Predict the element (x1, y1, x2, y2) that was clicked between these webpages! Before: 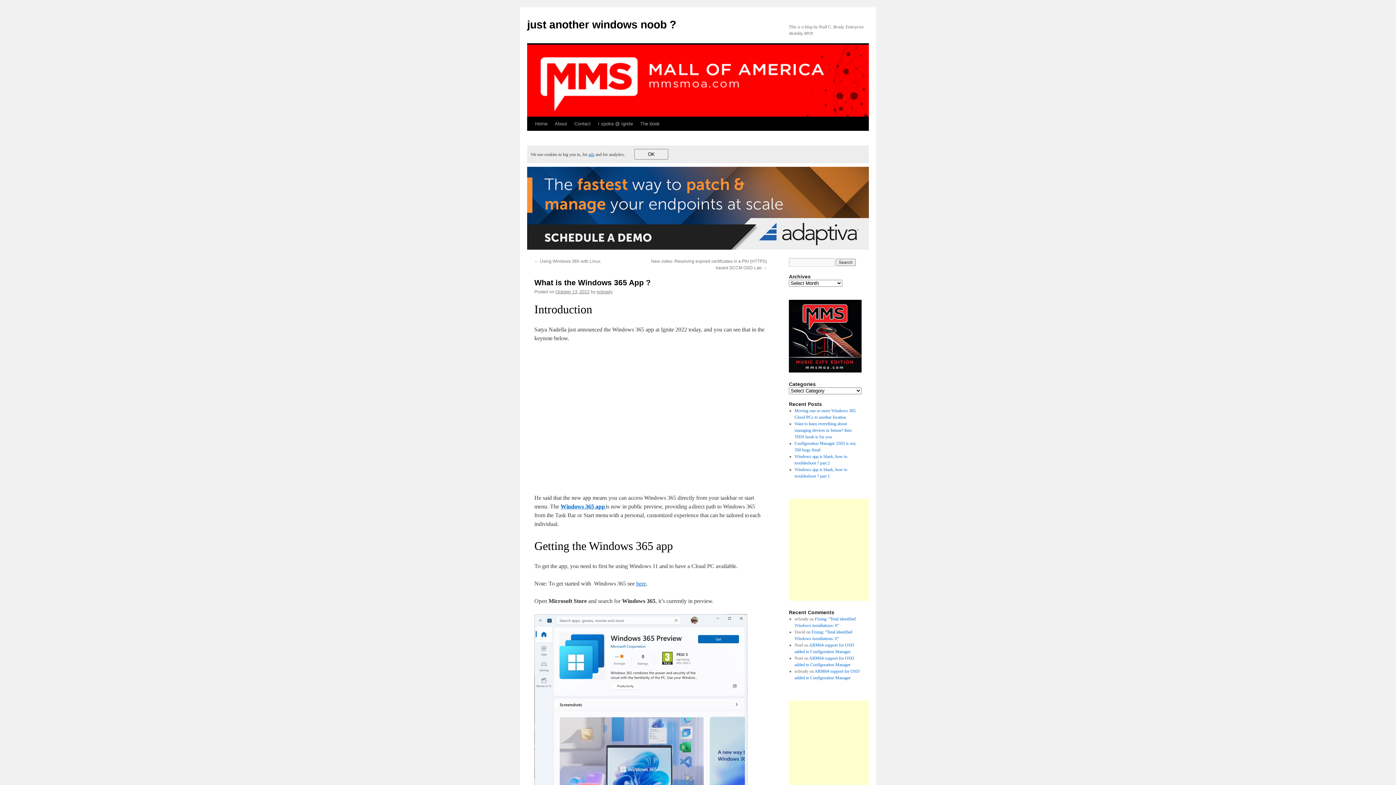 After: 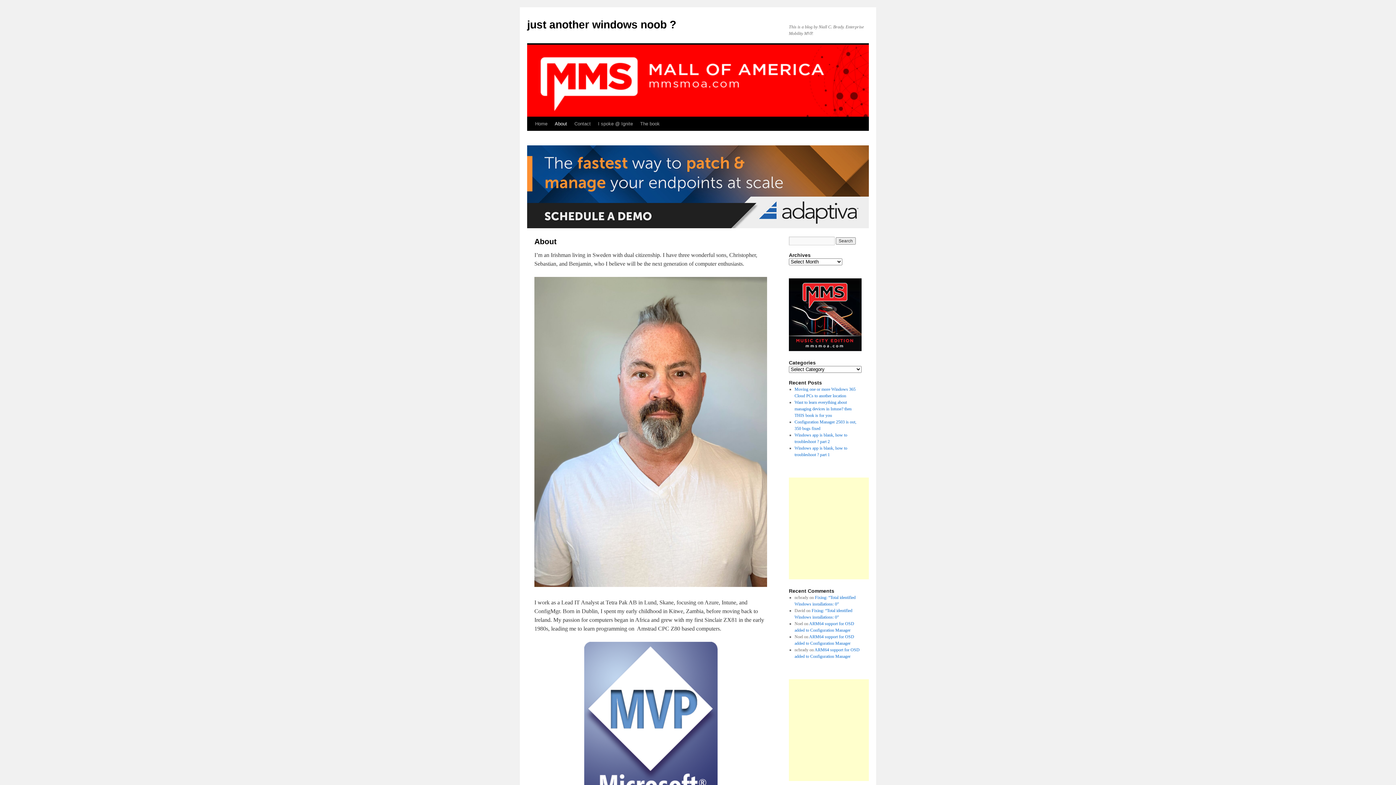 Action: bbox: (551, 117, 570, 130) label: About